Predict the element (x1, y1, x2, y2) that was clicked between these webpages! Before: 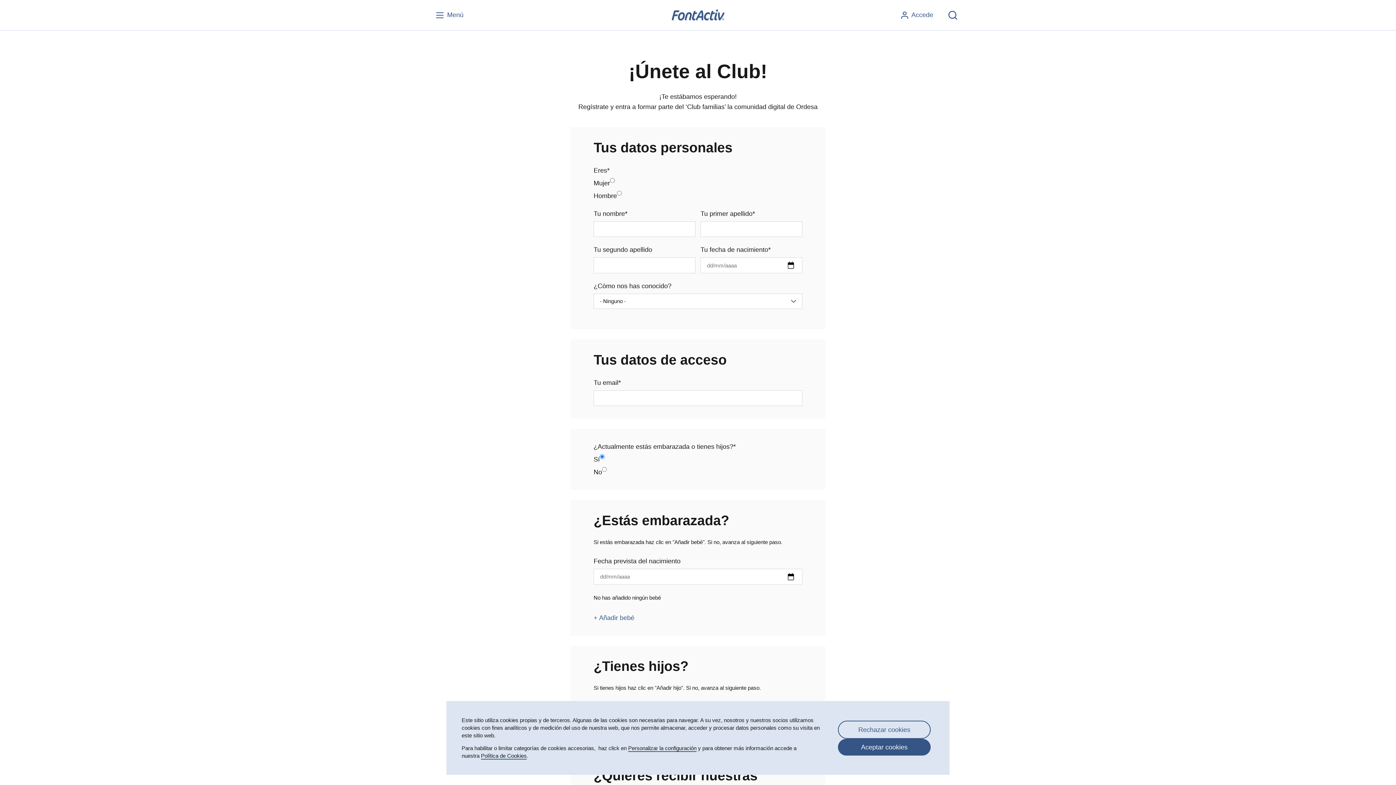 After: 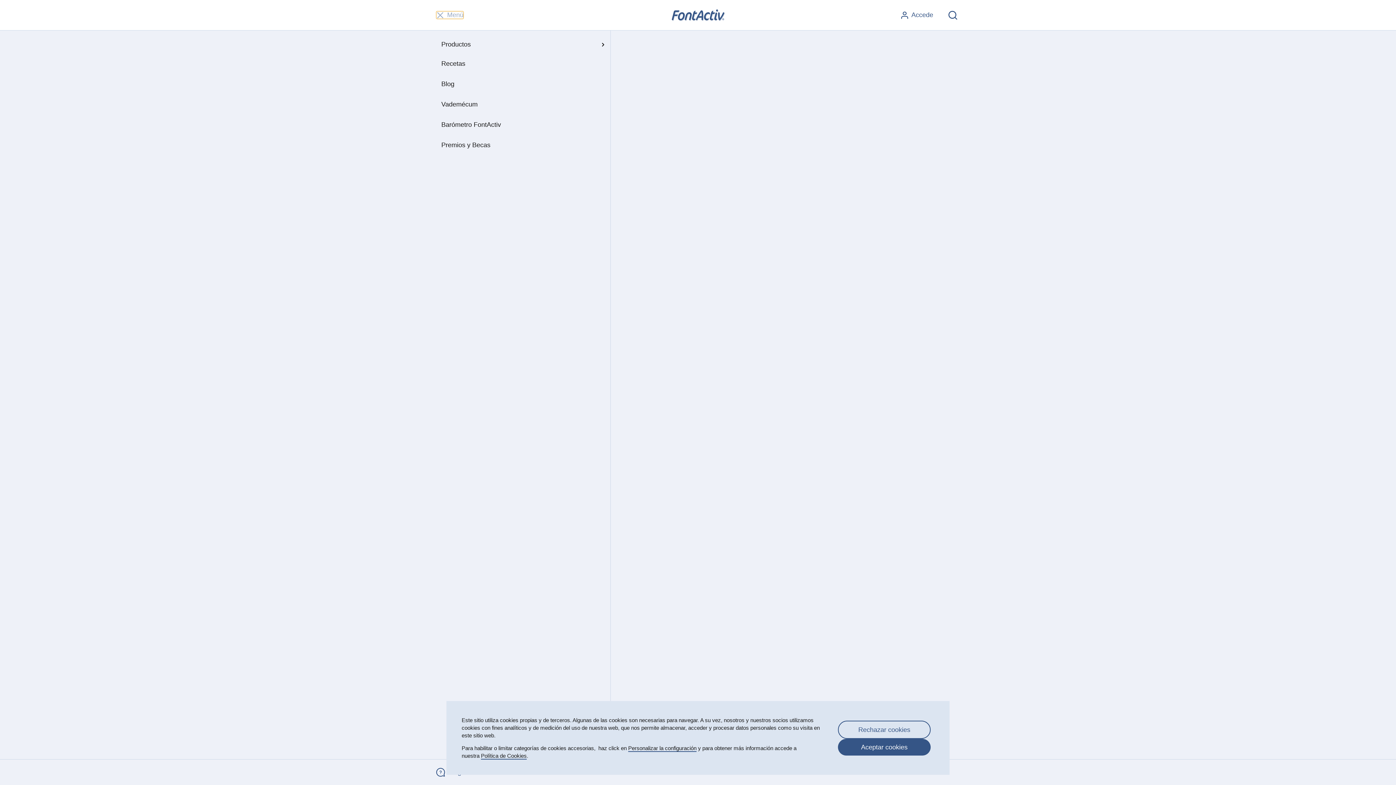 Action: bbox: (436, 11, 463, 18) label: Menú